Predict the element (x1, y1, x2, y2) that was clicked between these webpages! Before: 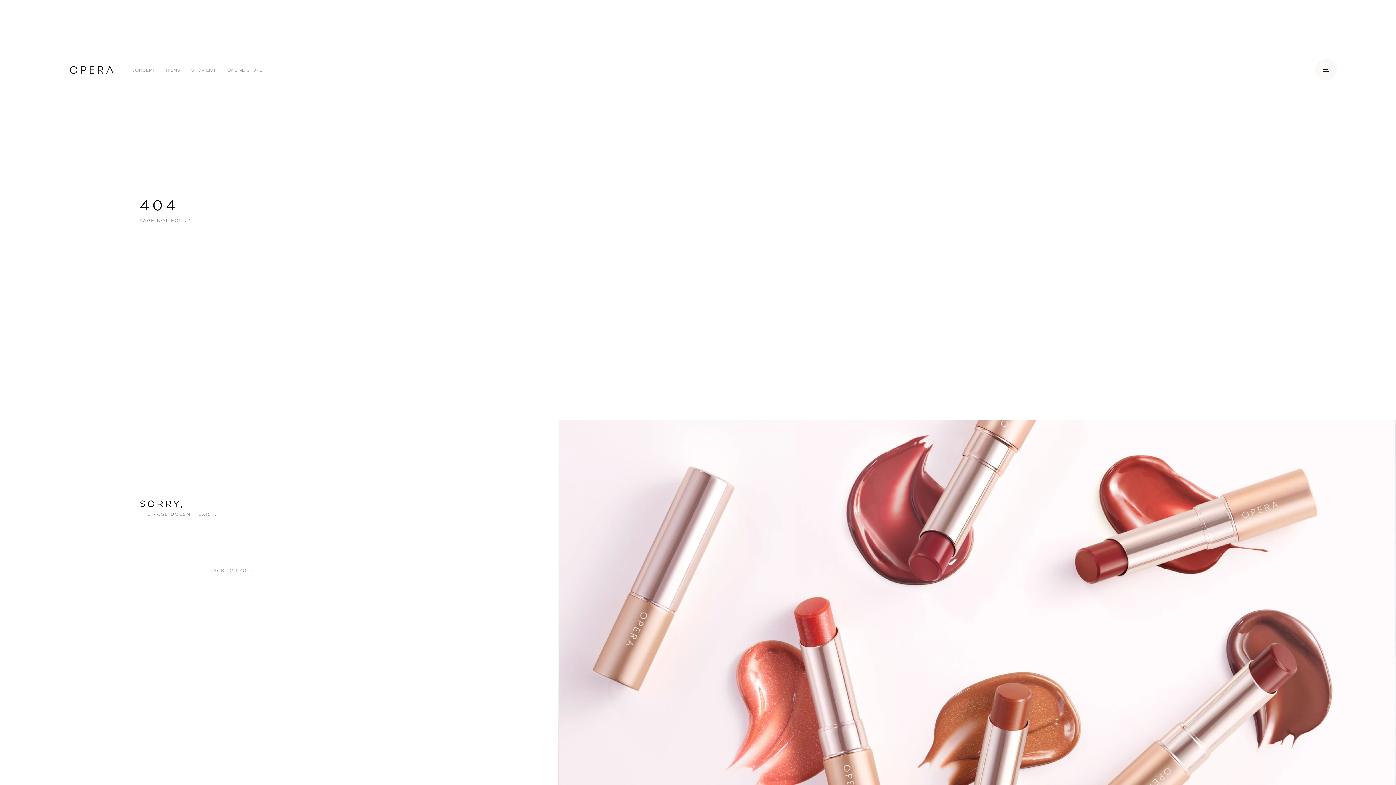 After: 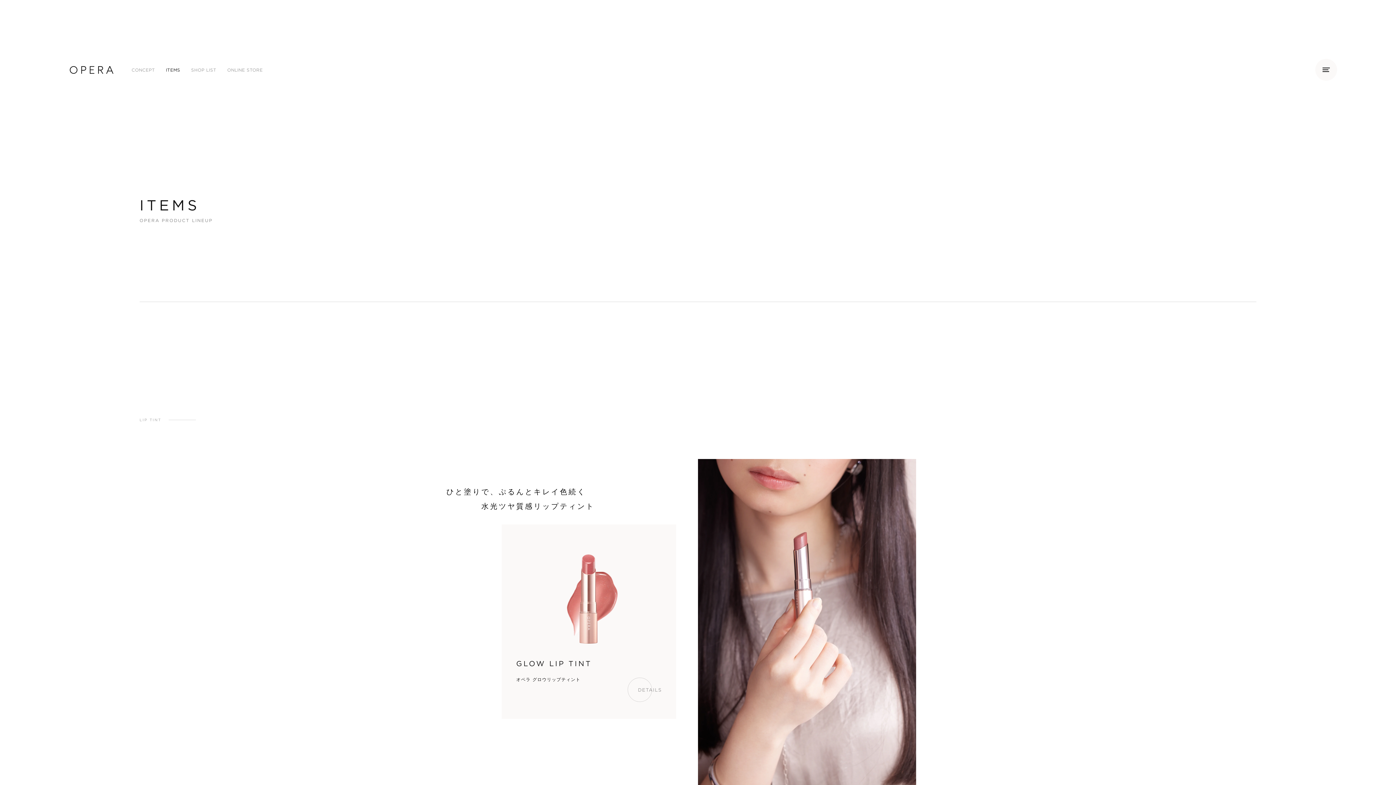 Action: bbox: (160, 61, 185, 78) label: ITEMS